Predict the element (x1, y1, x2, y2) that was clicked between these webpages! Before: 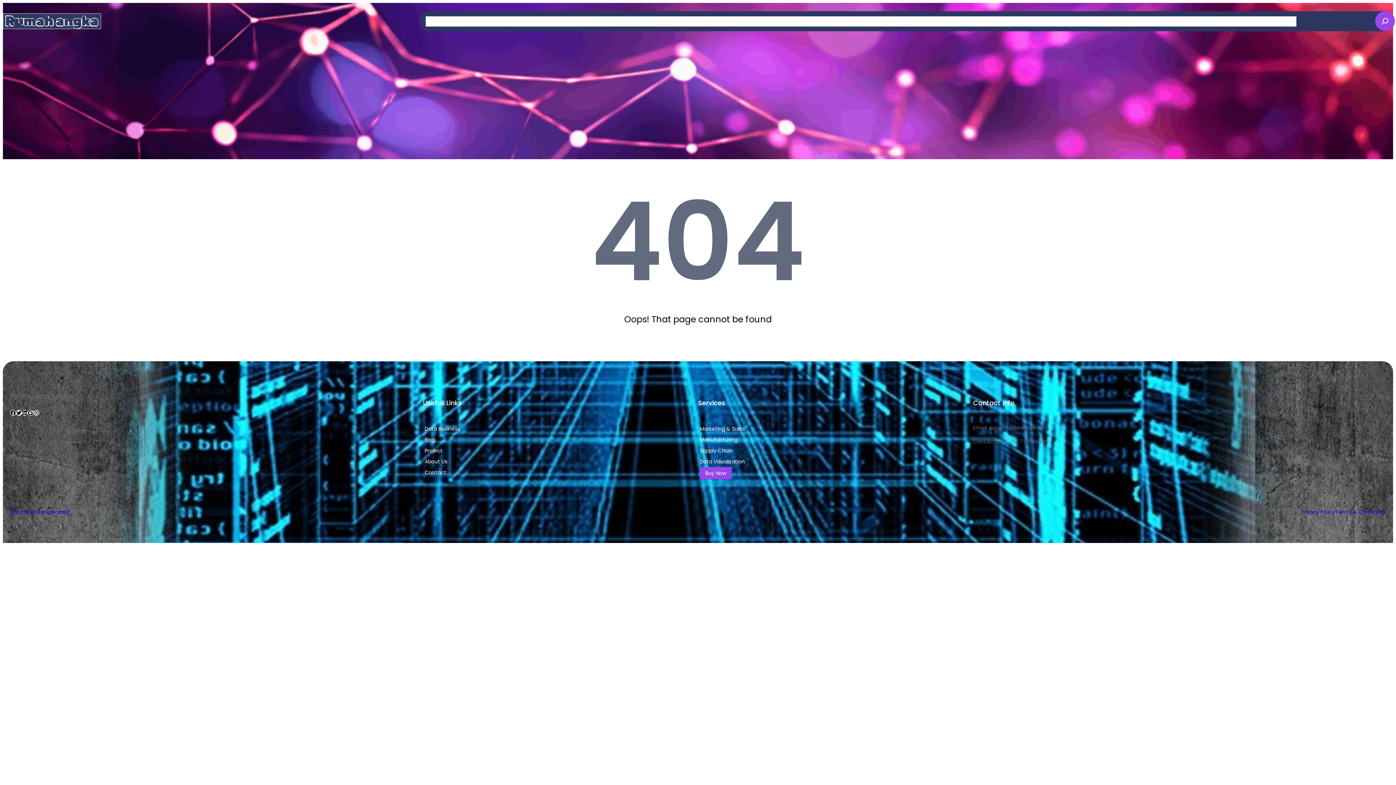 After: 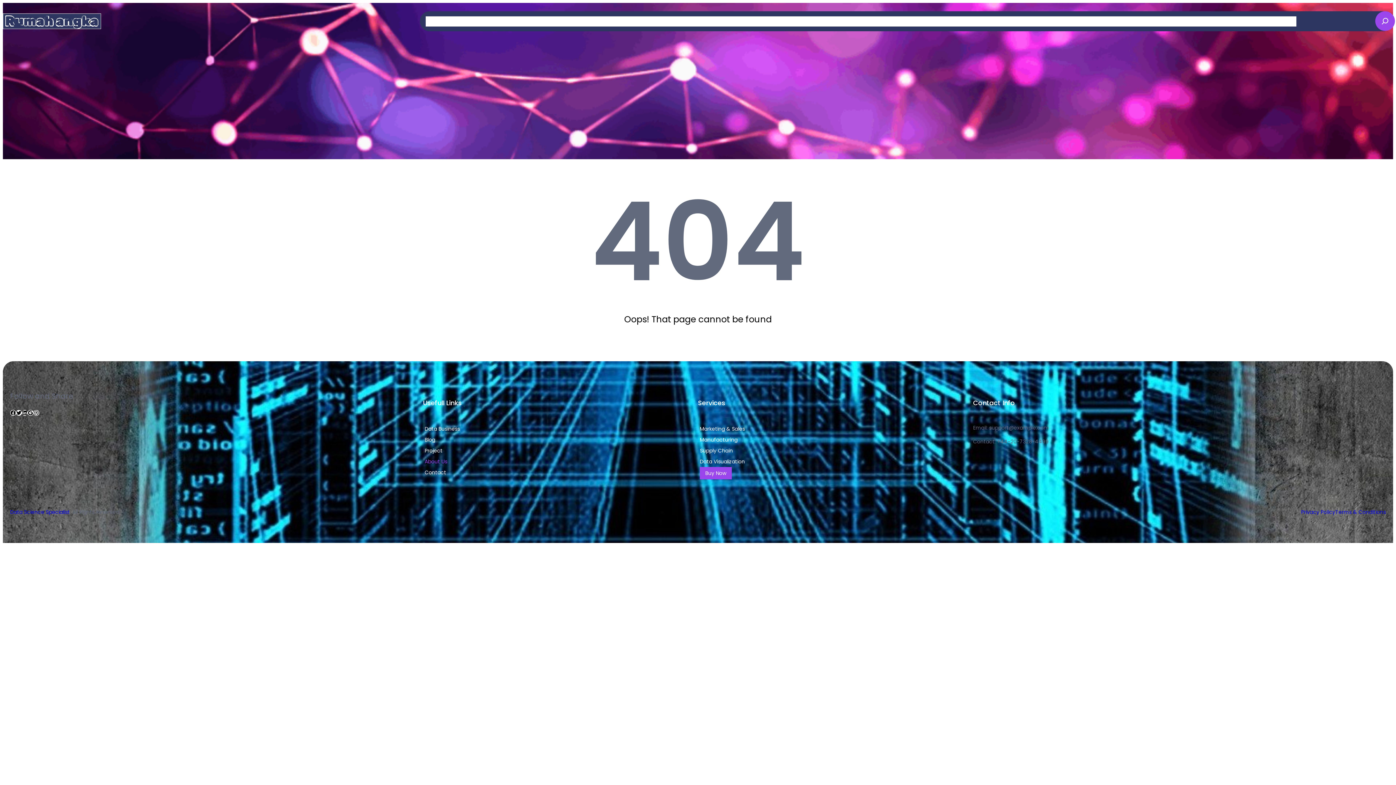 Action: label: About Us bbox: (424, 456, 447, 467)